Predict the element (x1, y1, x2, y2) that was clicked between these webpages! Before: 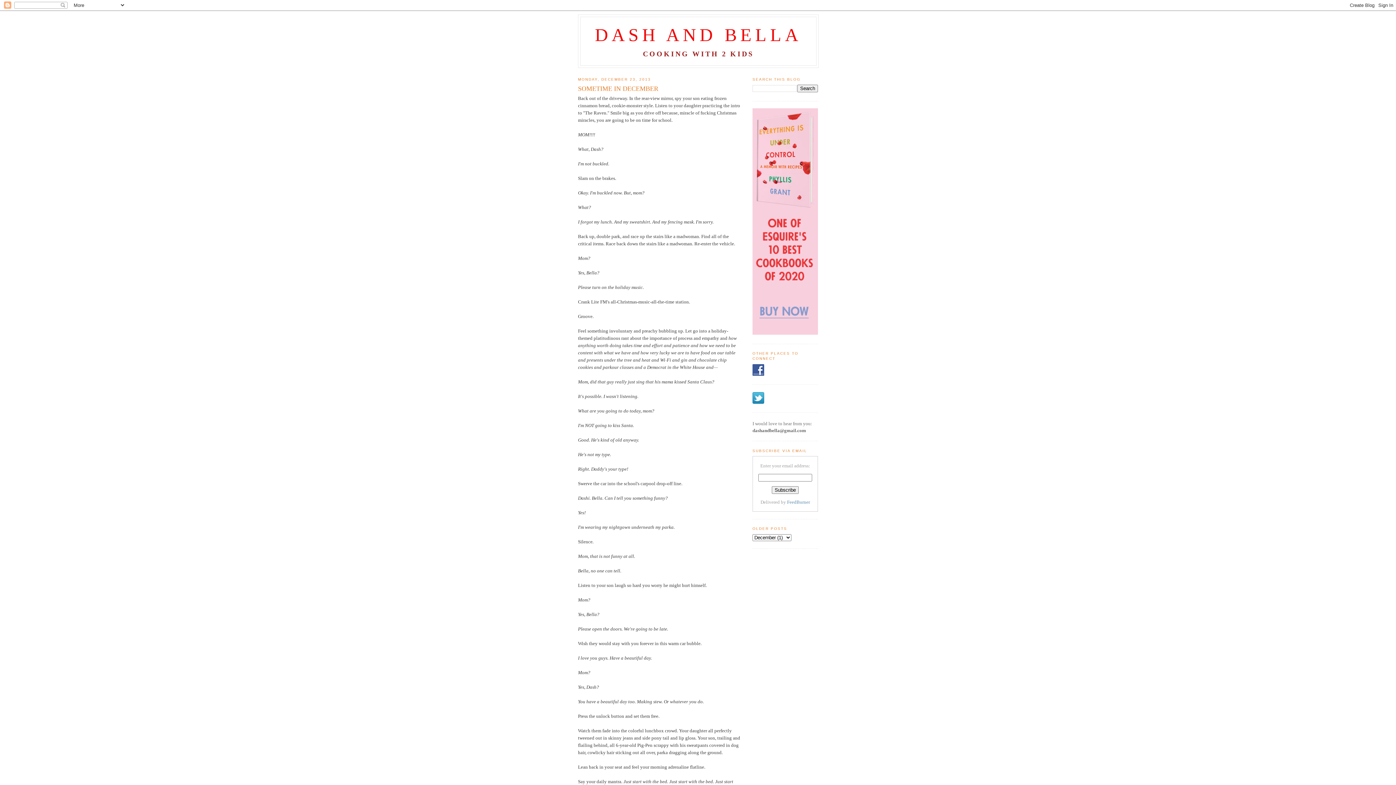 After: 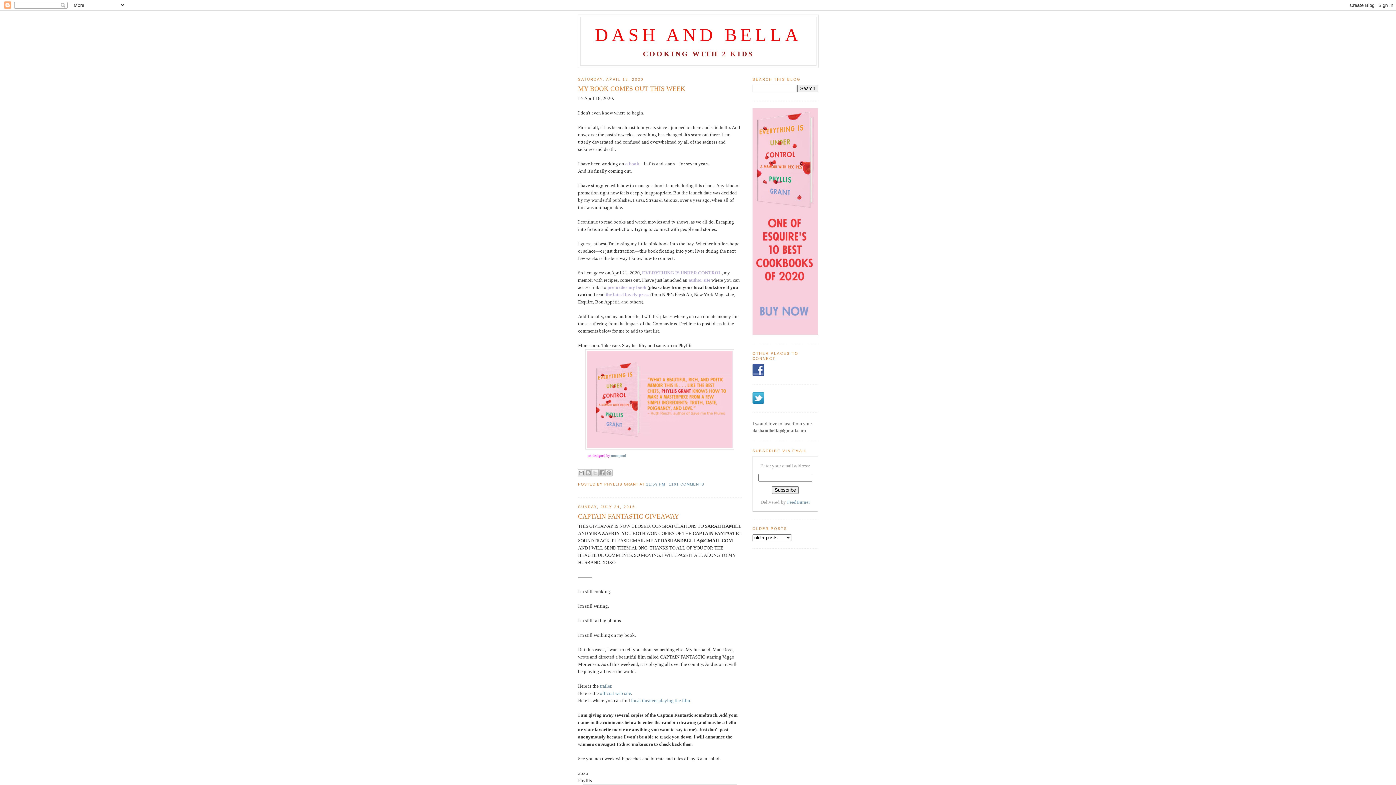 Action: label: DASH AND BELLA bbox: (595, 24, 802, 45)